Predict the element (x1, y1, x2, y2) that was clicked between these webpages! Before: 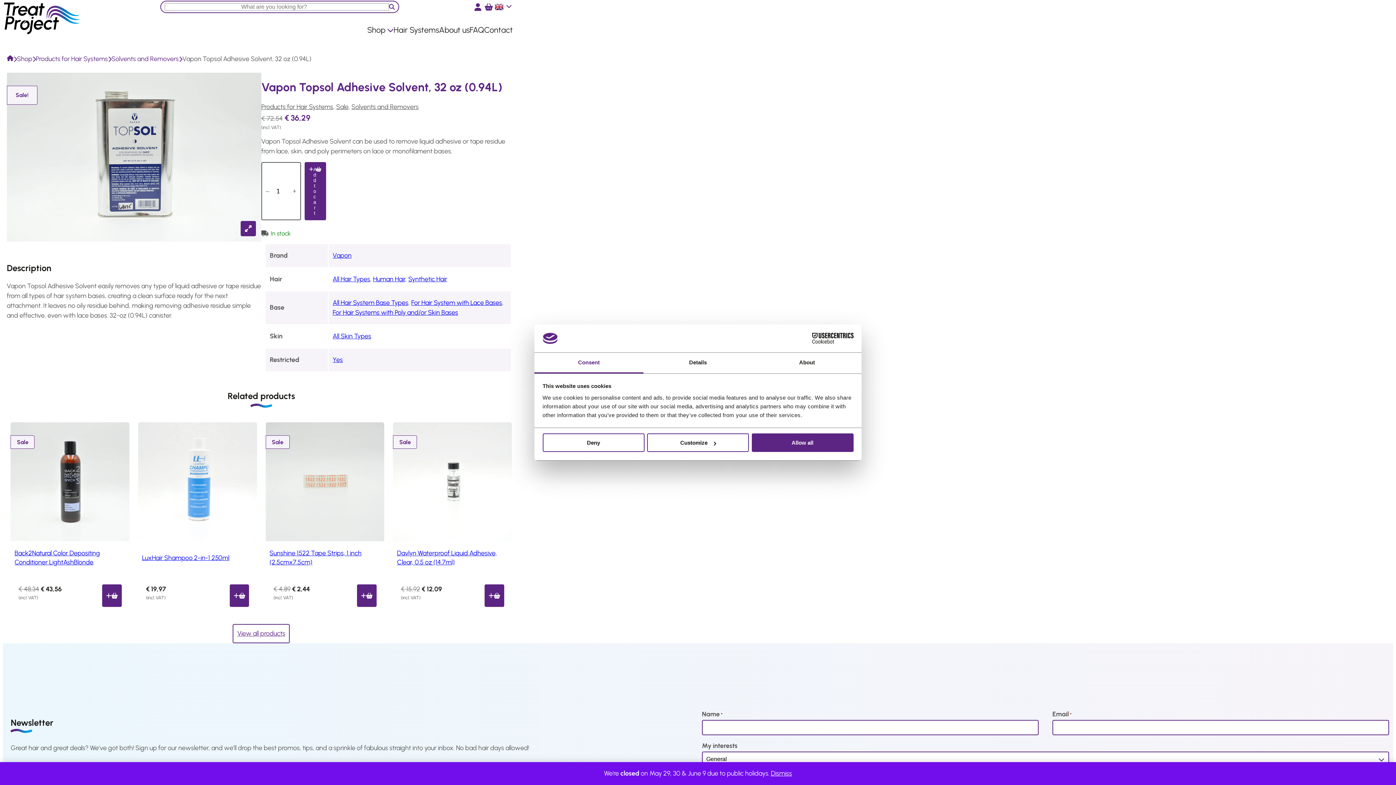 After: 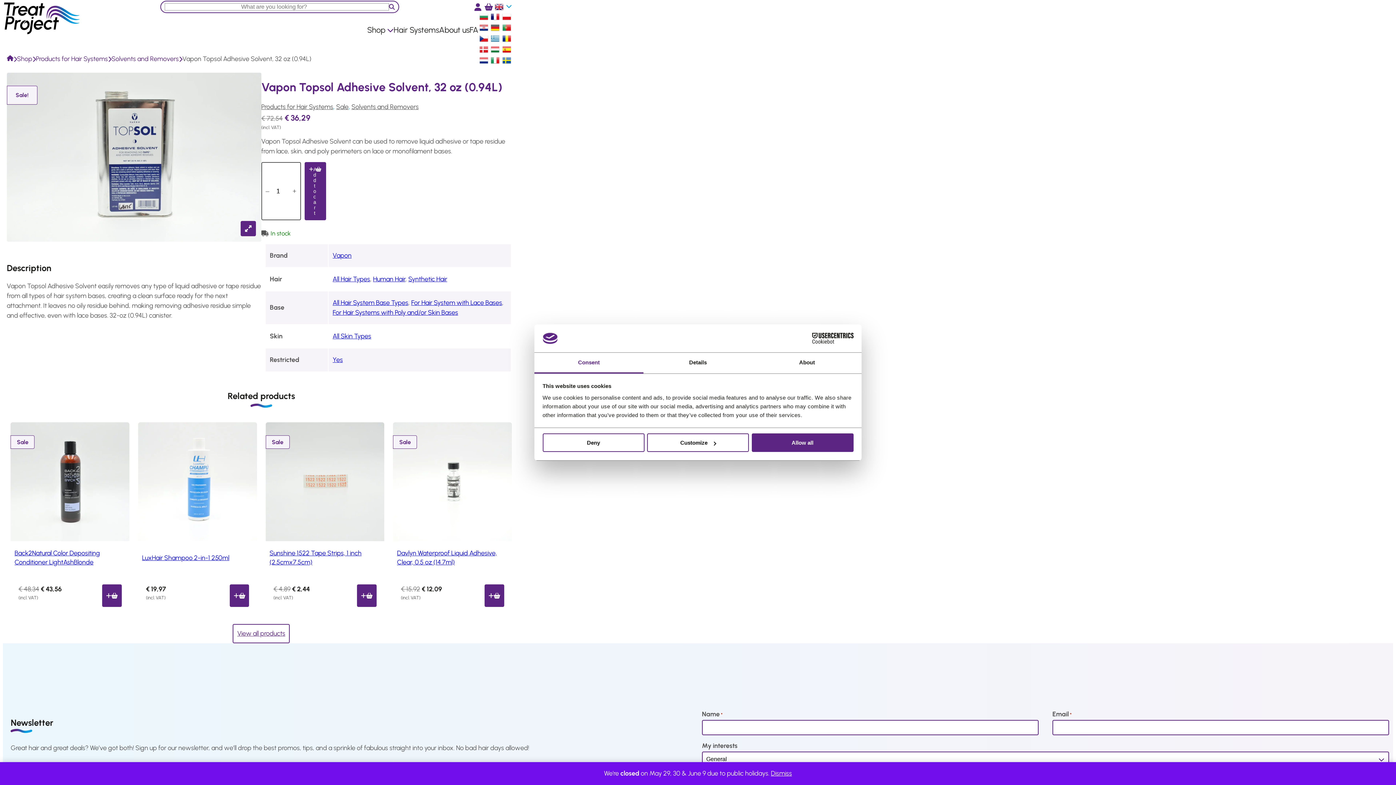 Action: bbox: (494, 2, 512, 11) label:  English